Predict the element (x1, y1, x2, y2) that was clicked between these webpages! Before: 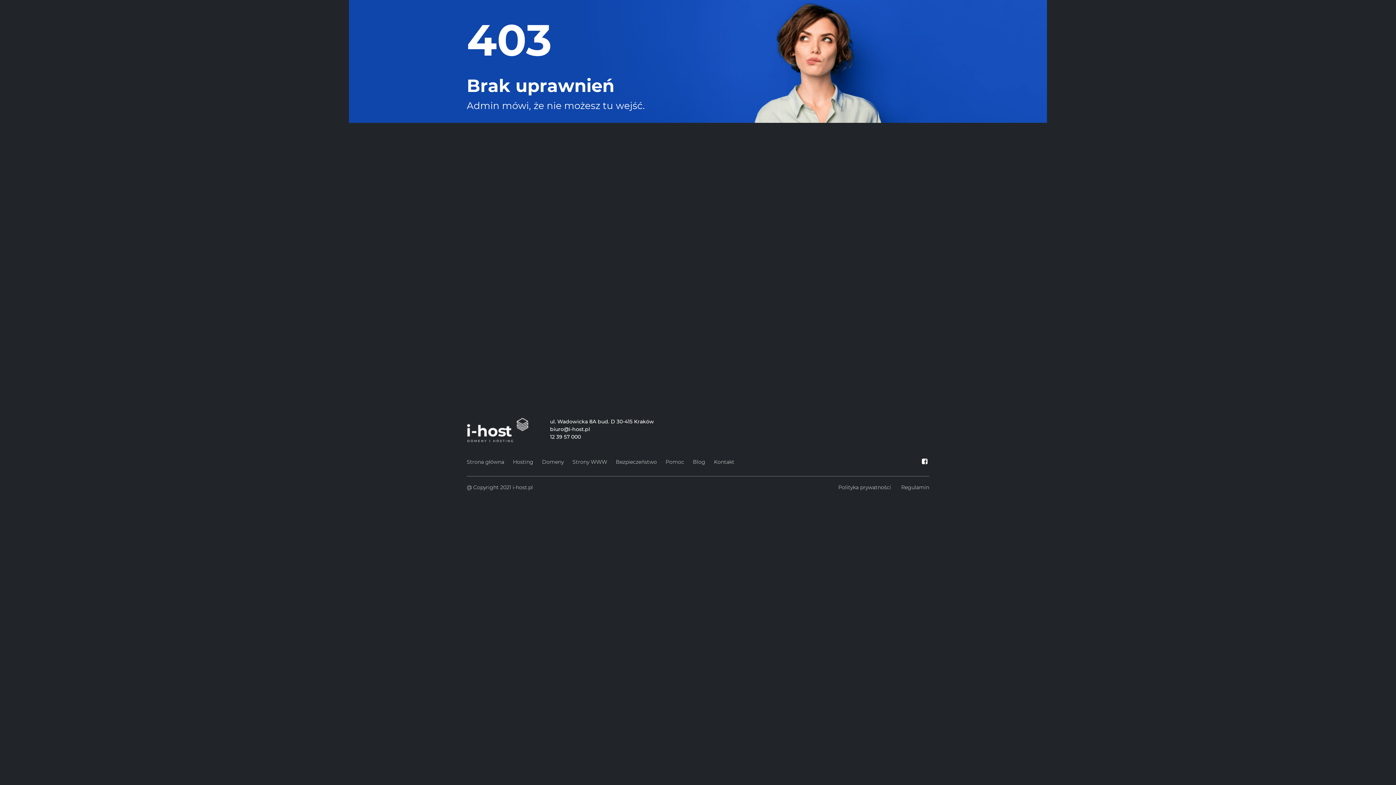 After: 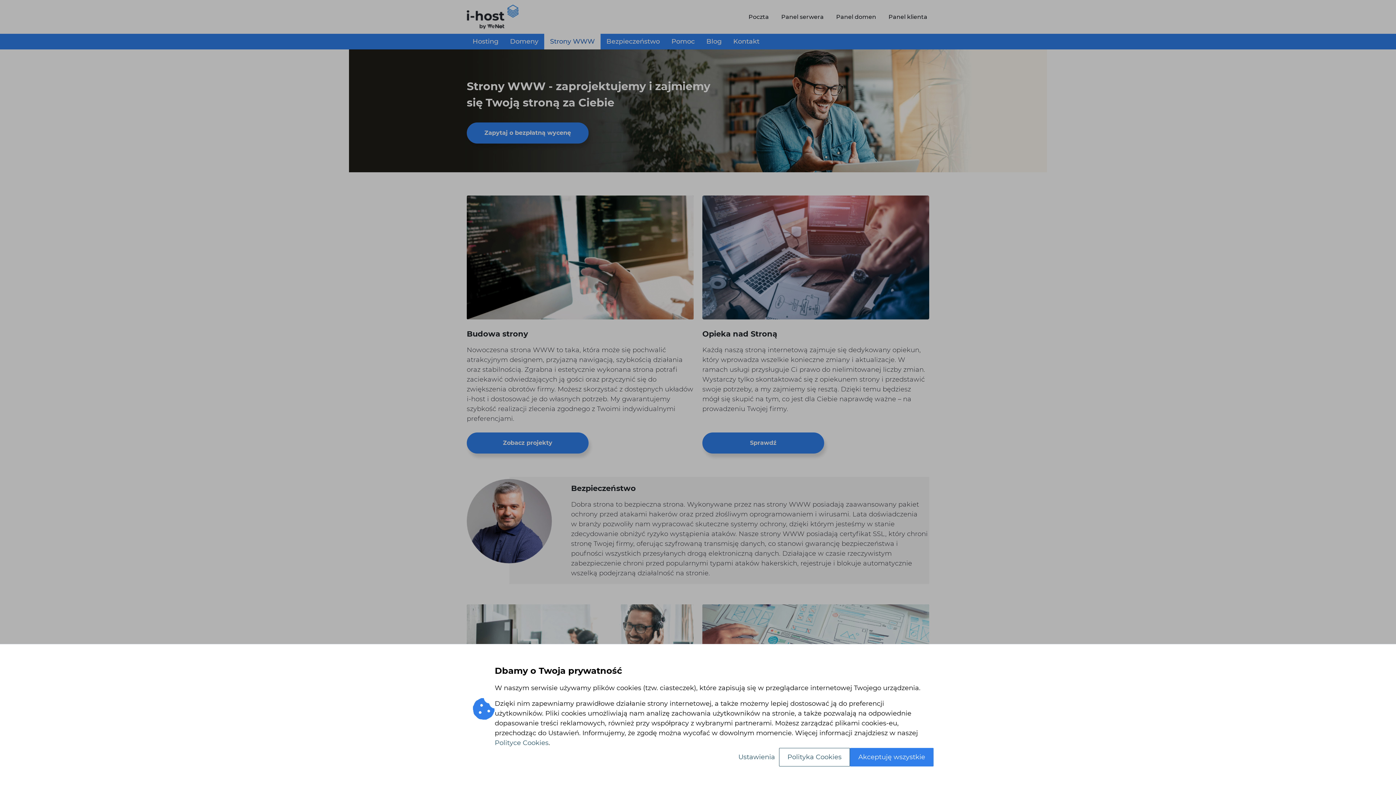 Action: label: Strony WWW bbox: (572, 457, 607, 467)